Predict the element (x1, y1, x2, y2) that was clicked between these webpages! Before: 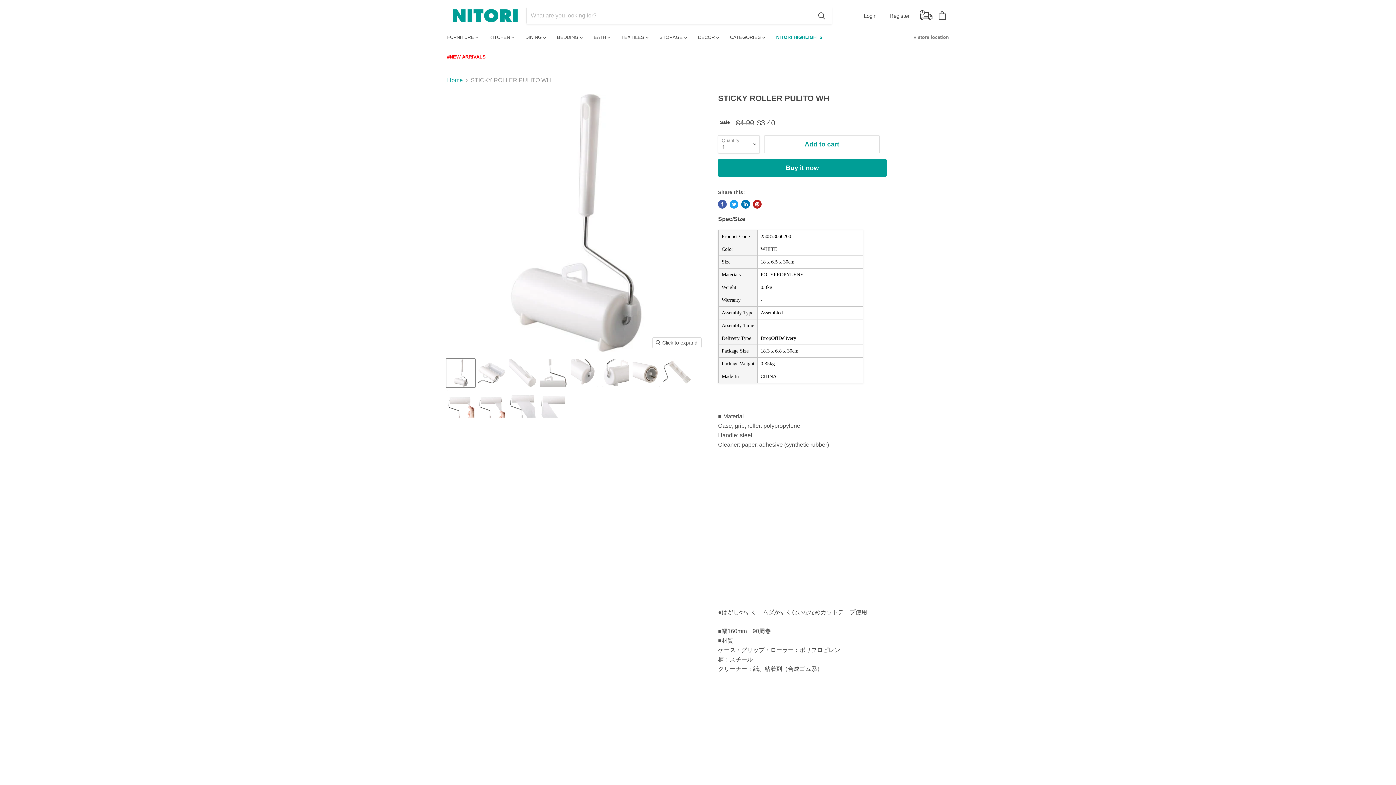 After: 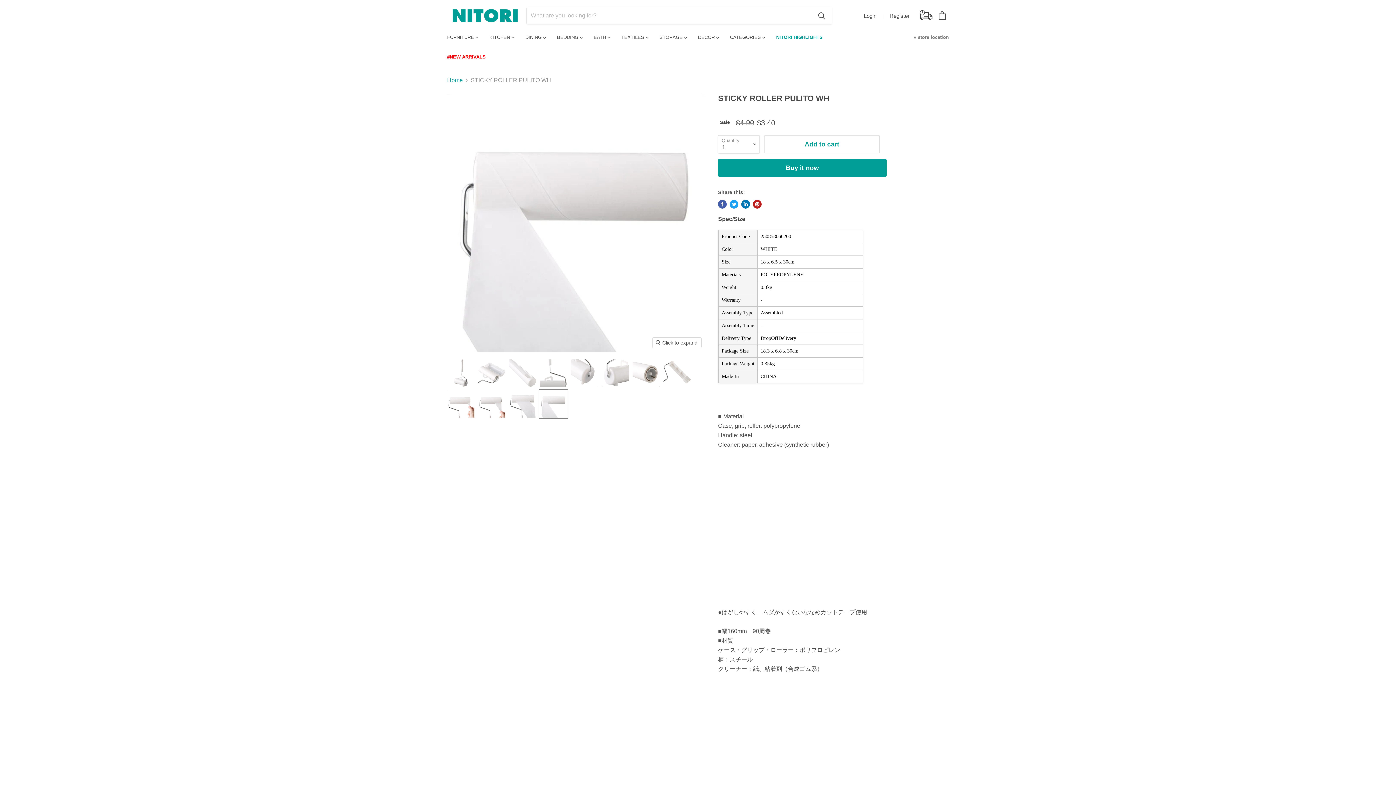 Action: label: STICKY ROLLER PULITO WH thumbnail bbox: (539, 389, 568, 418)